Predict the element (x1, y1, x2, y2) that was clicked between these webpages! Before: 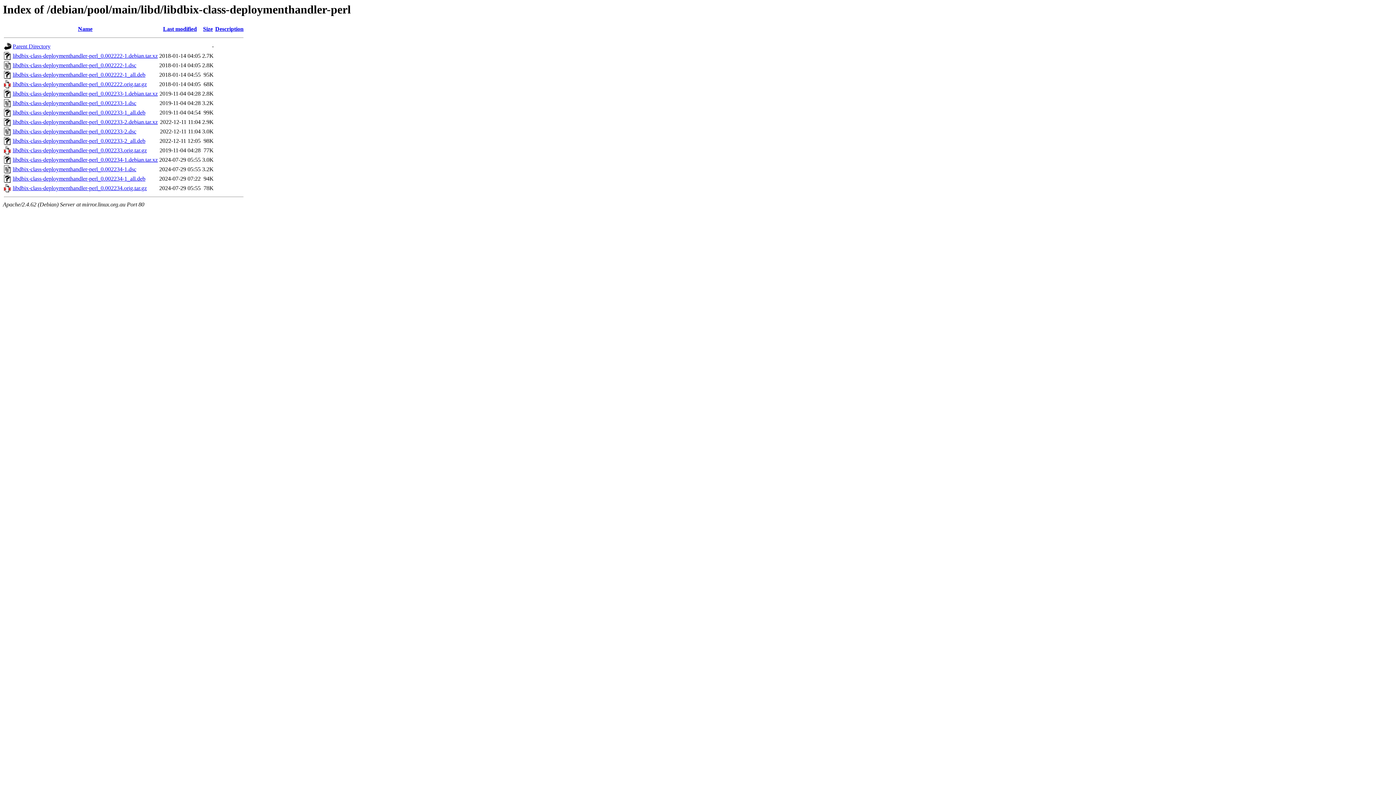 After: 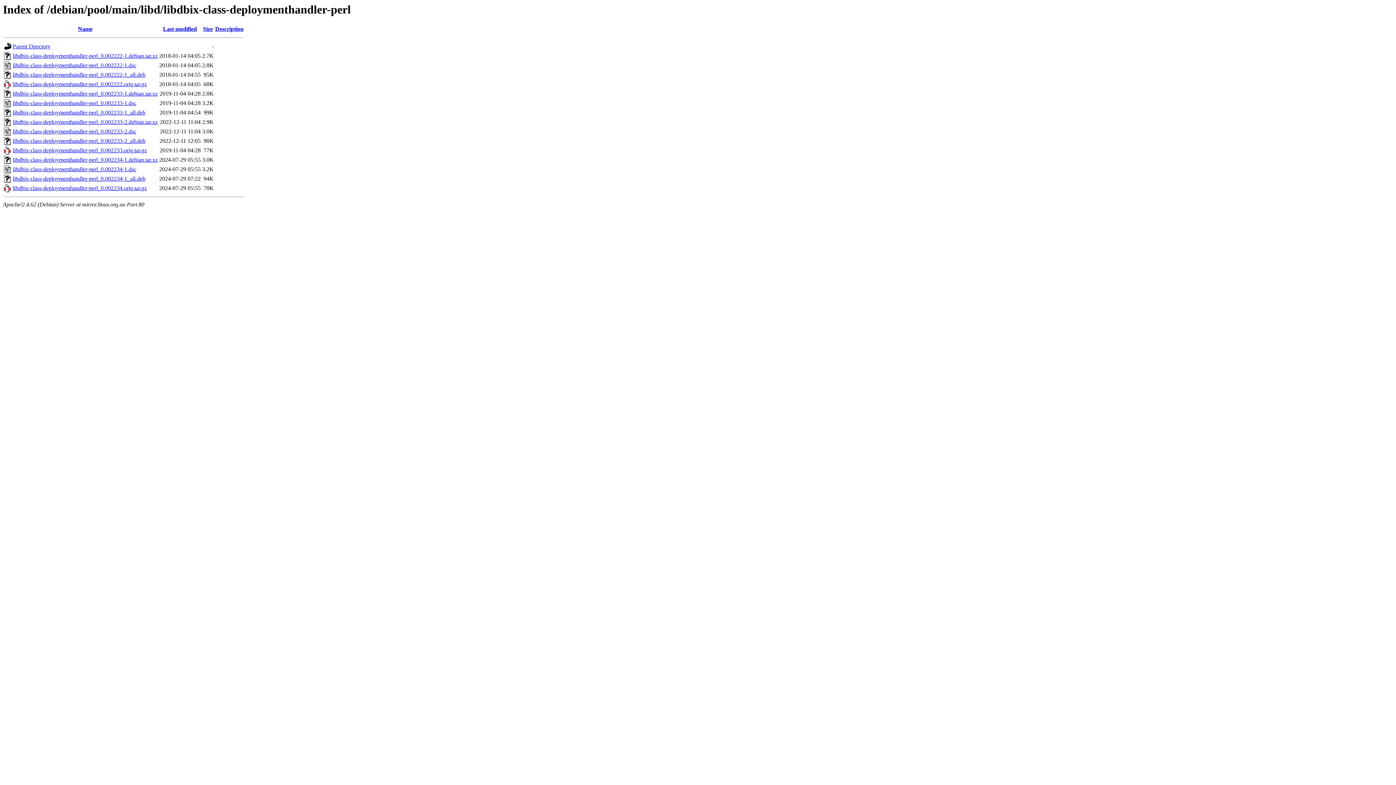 Action: label: libdbix-class-deploymenthandler-perl_0.002222-1_all.deb bbox: (12, 71, 145, 77)